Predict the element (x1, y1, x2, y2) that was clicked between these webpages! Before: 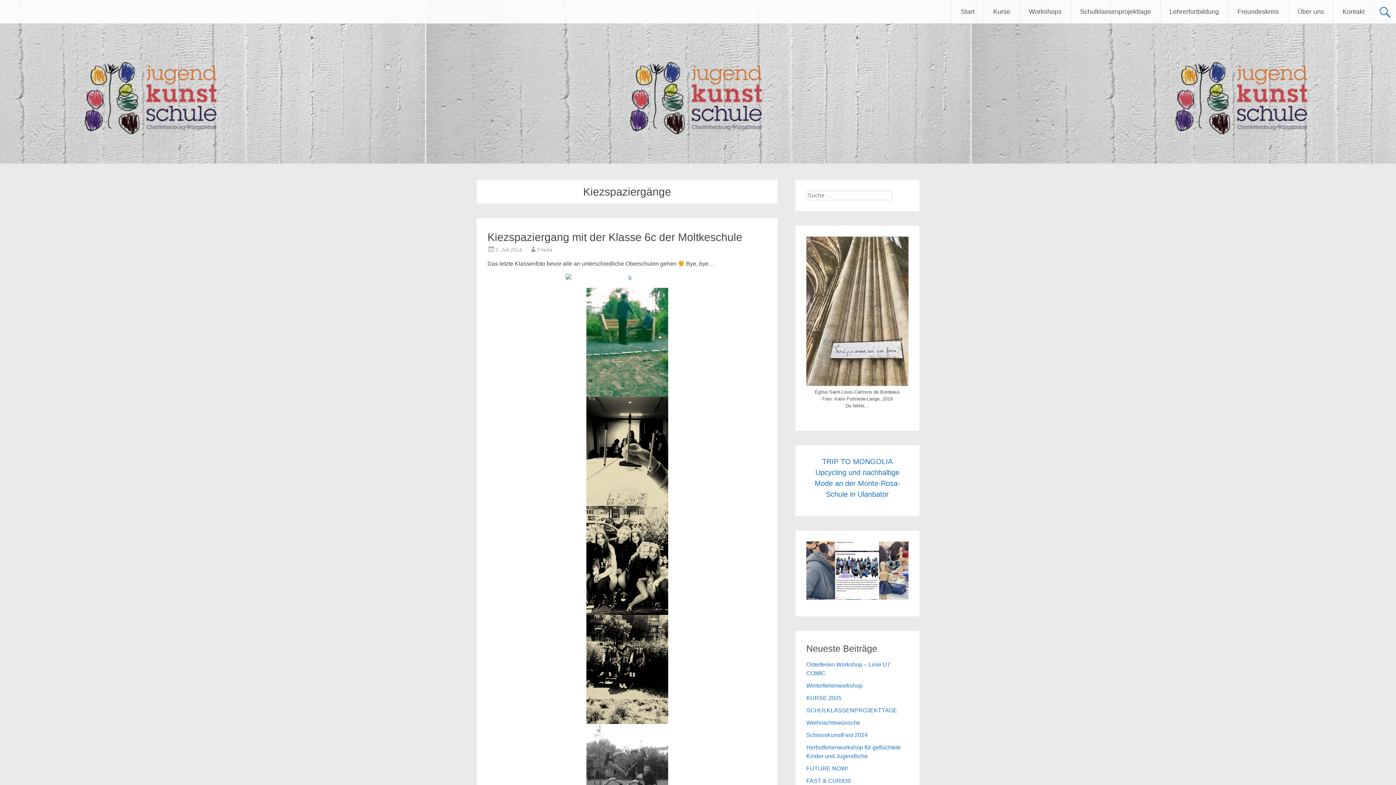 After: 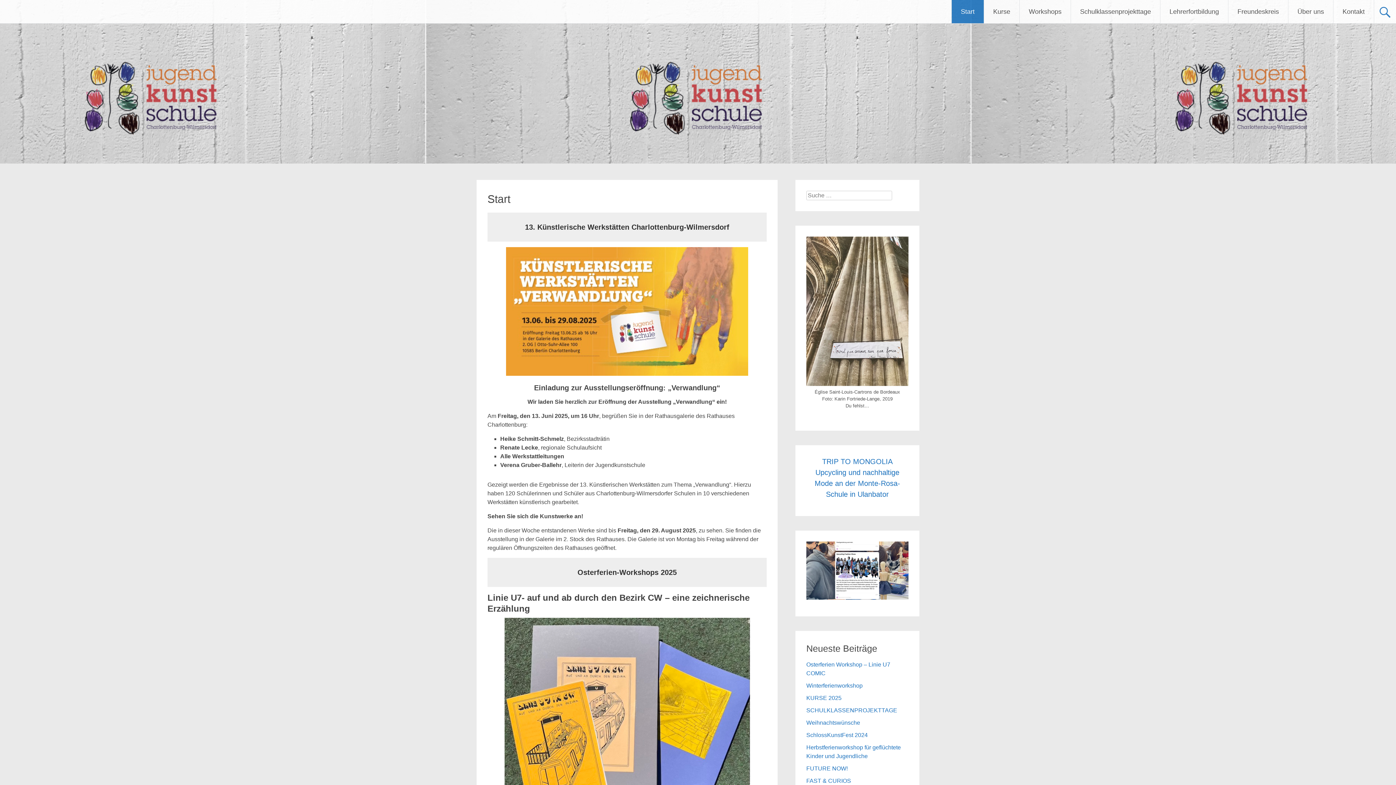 Action: bbox: (952, 0, 984, 23) label: Start